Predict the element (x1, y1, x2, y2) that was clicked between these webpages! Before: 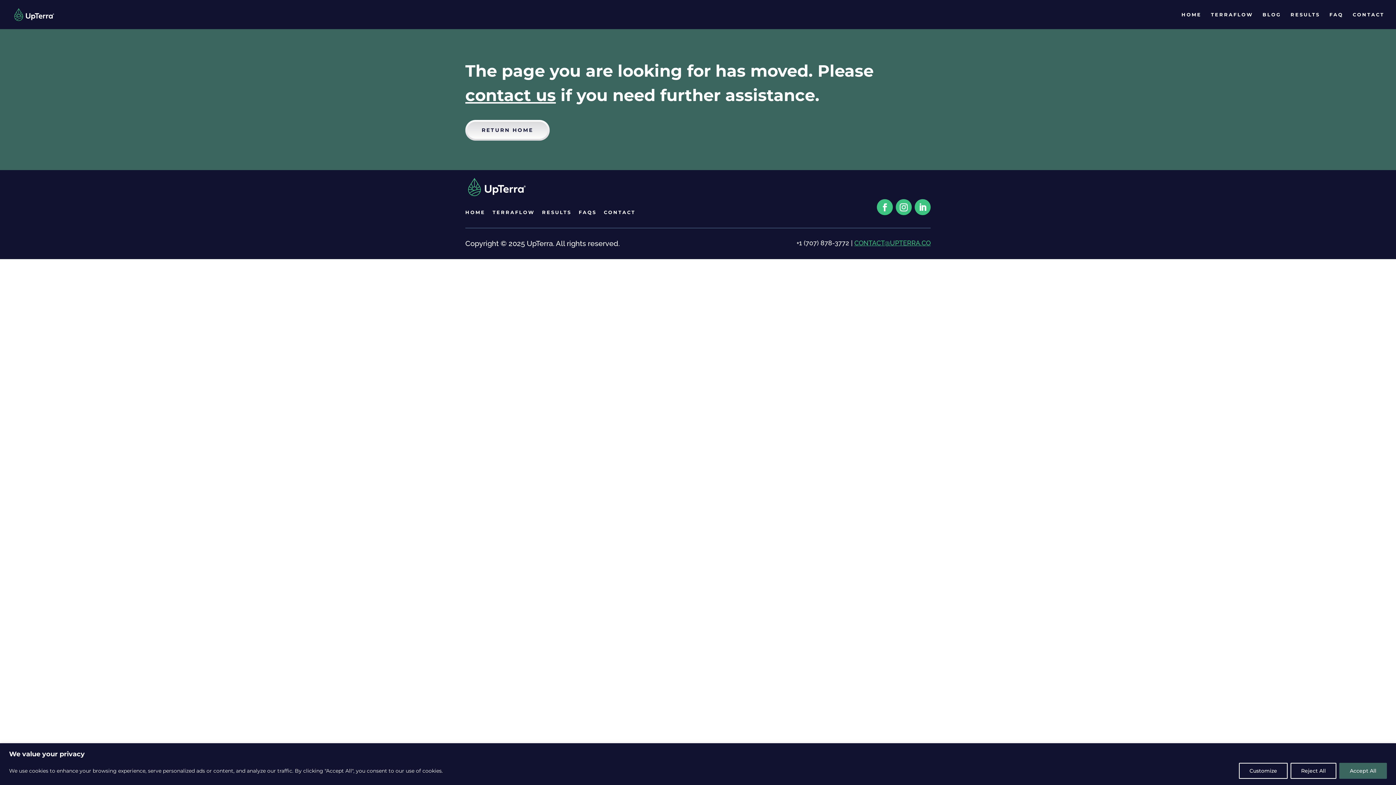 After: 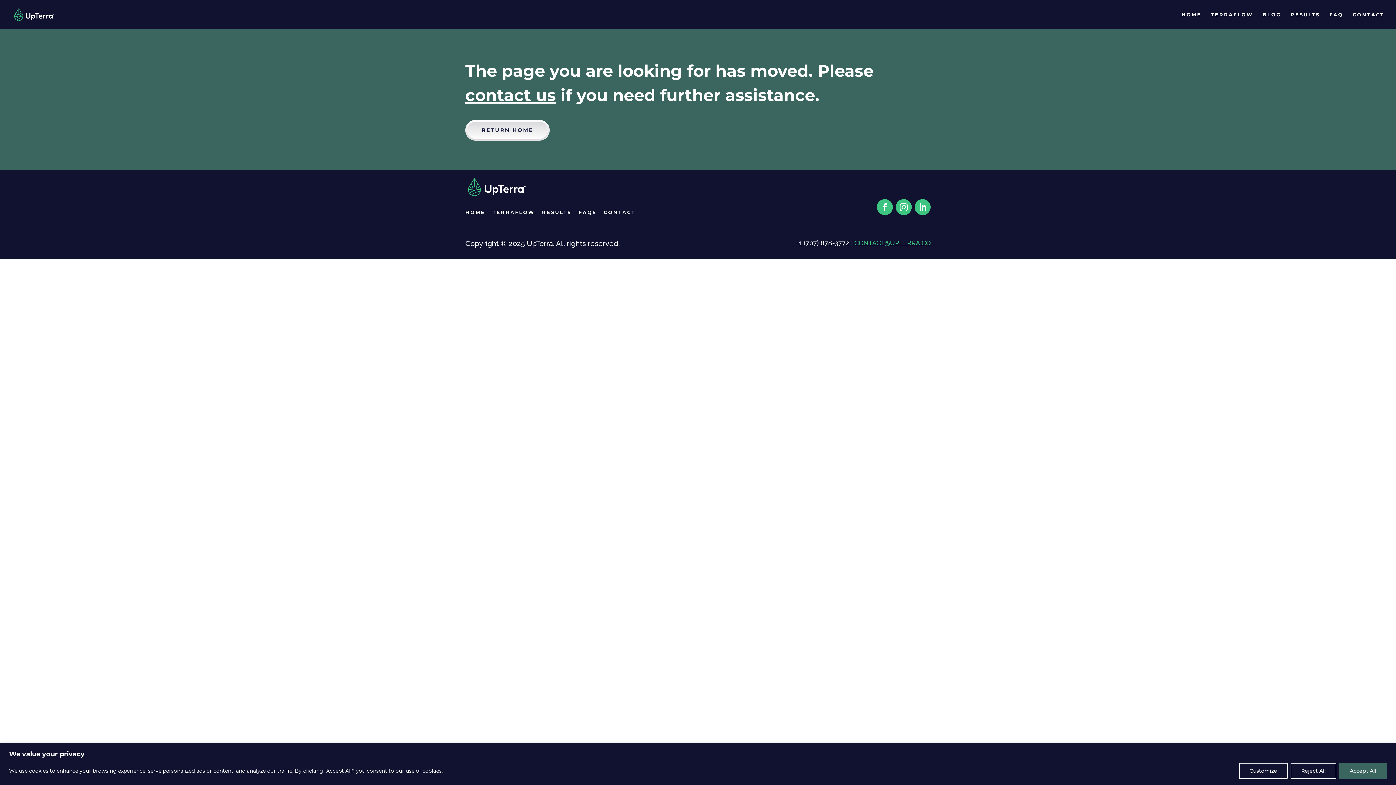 Action: bbox: (895, 199, 911, 215)